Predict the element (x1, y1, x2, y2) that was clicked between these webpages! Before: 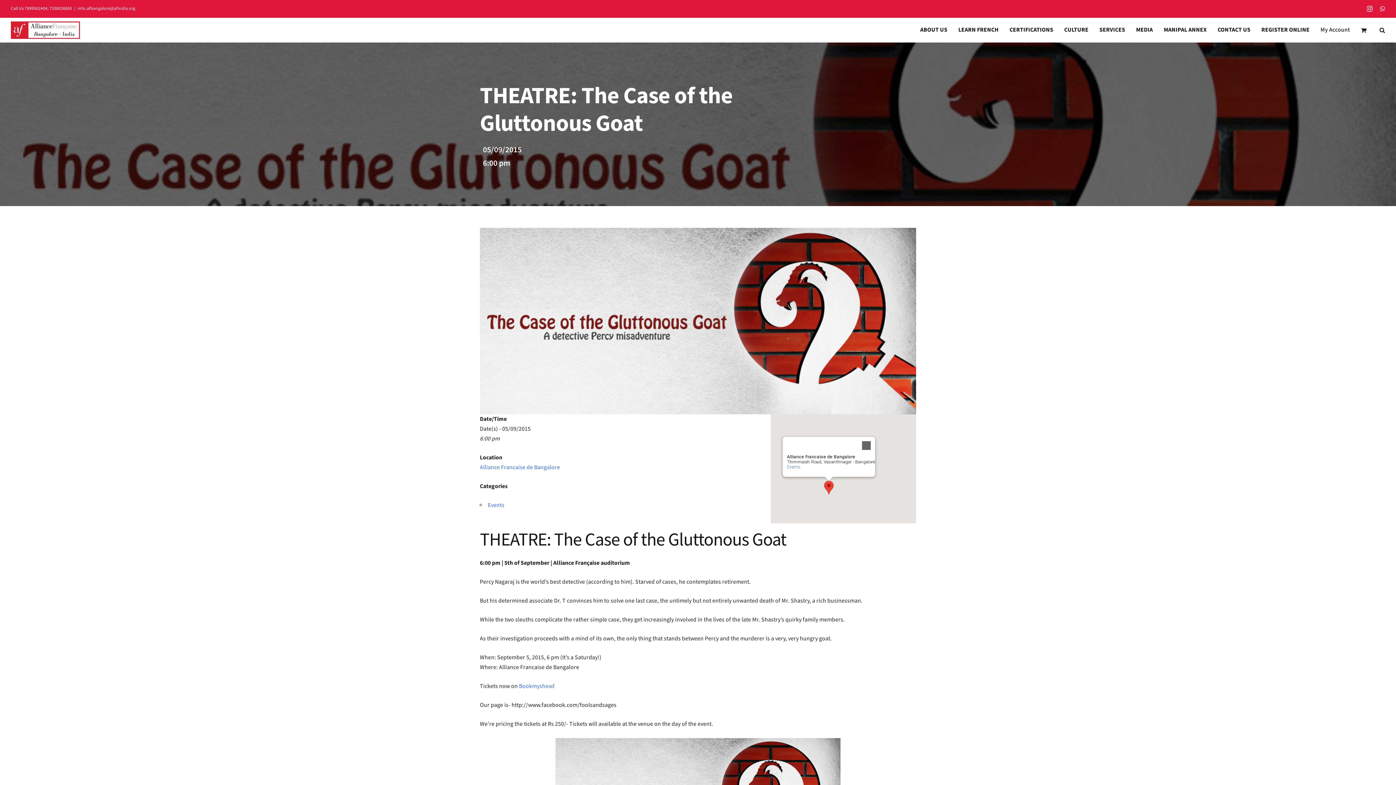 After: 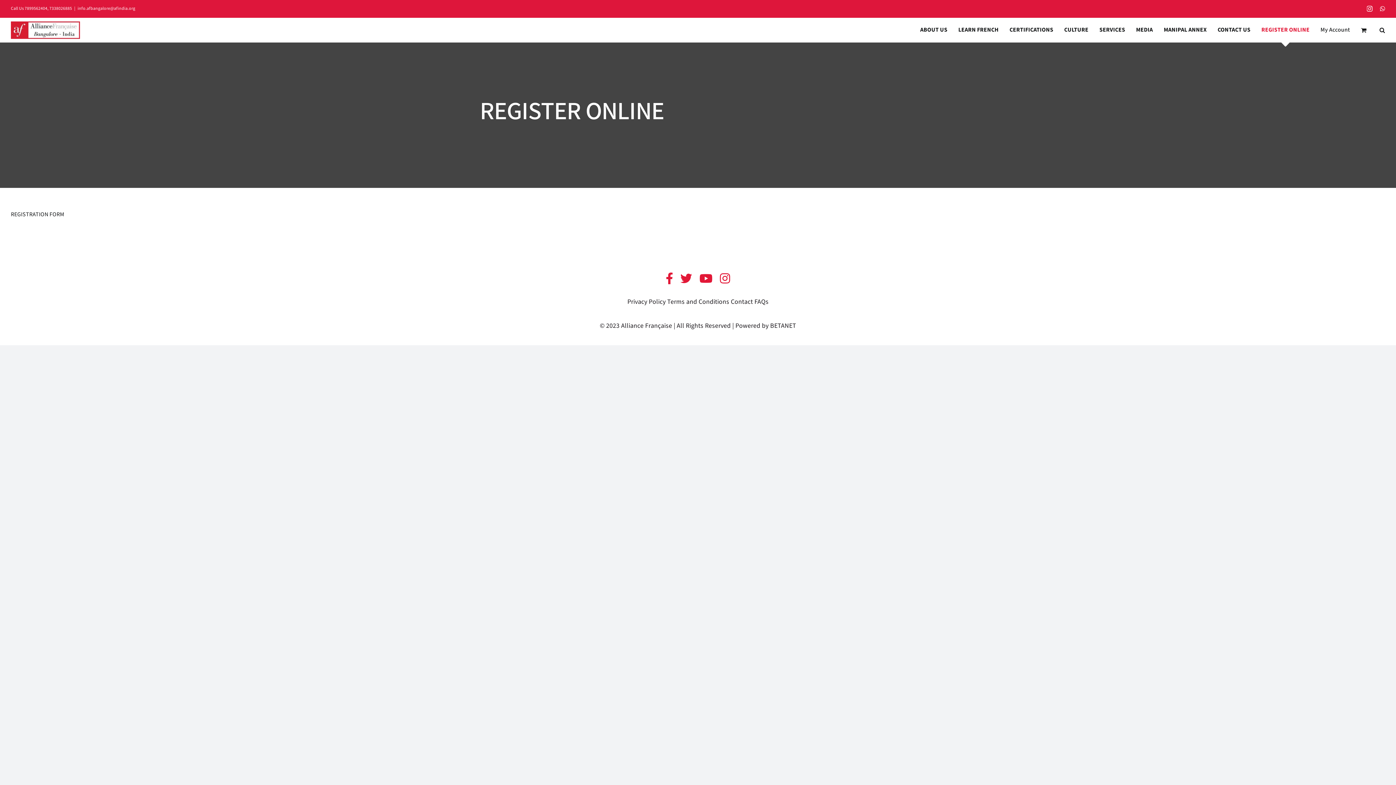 Action: bbox: (1261, 17, 1309, 42) label: REGISTER ONLINE